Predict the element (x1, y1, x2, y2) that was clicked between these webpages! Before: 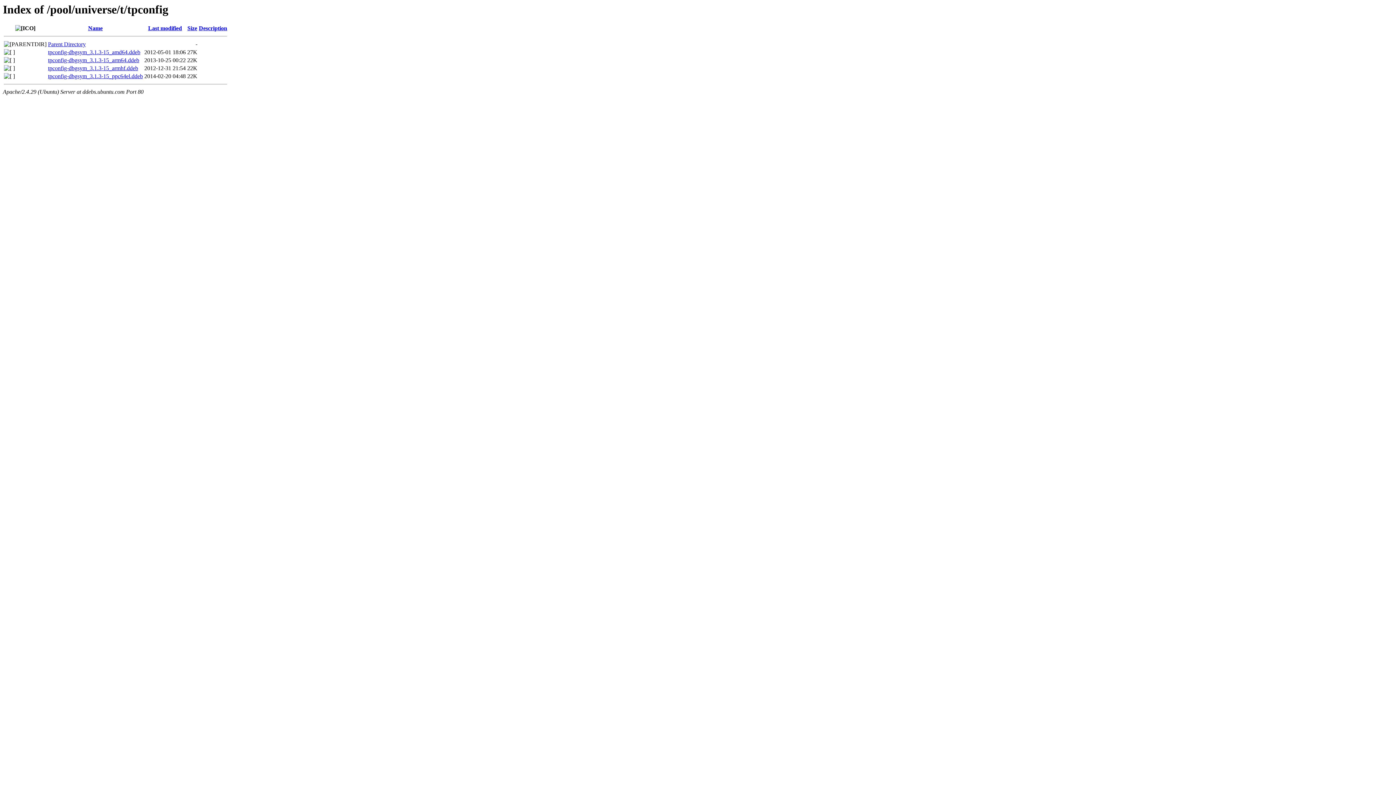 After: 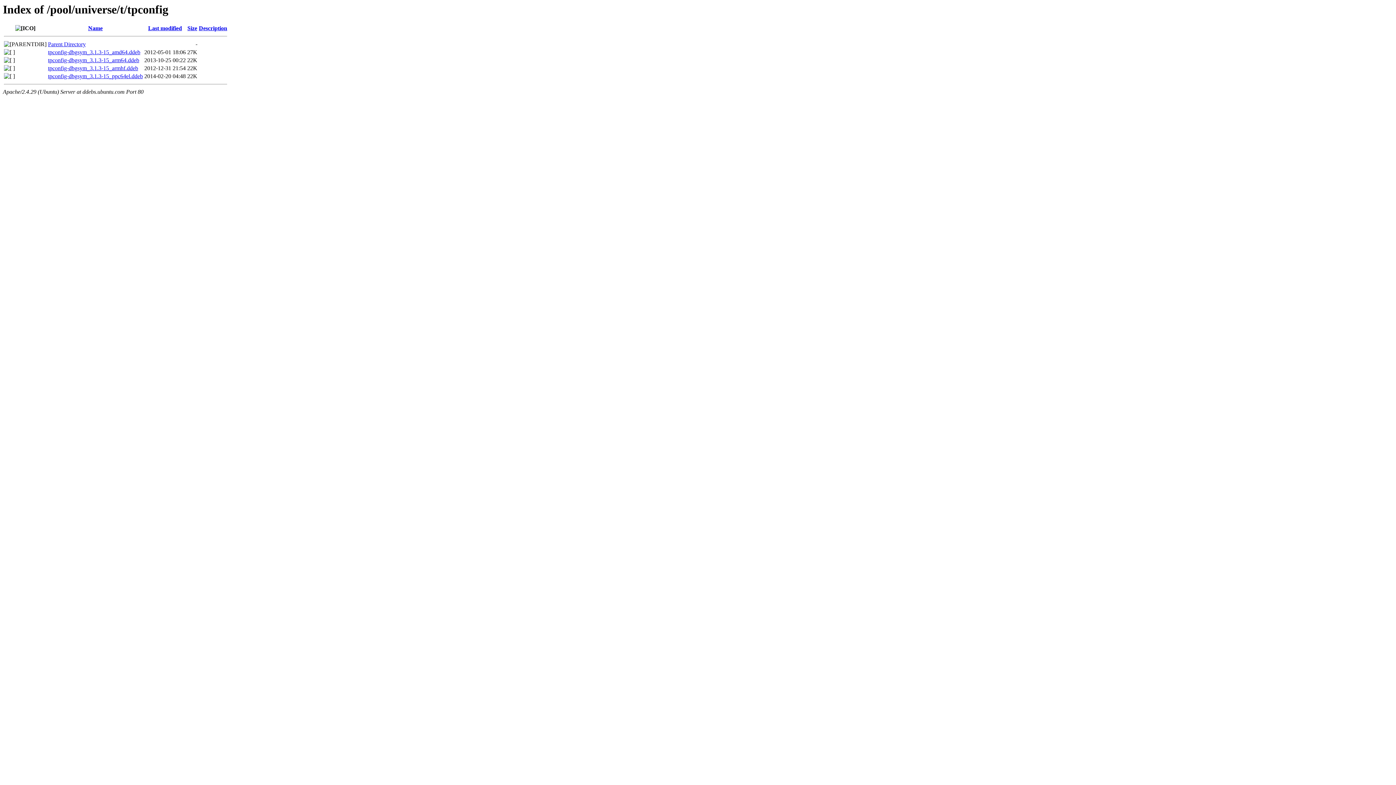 Action: label: Name bbox: (88, 25, 102, 31)